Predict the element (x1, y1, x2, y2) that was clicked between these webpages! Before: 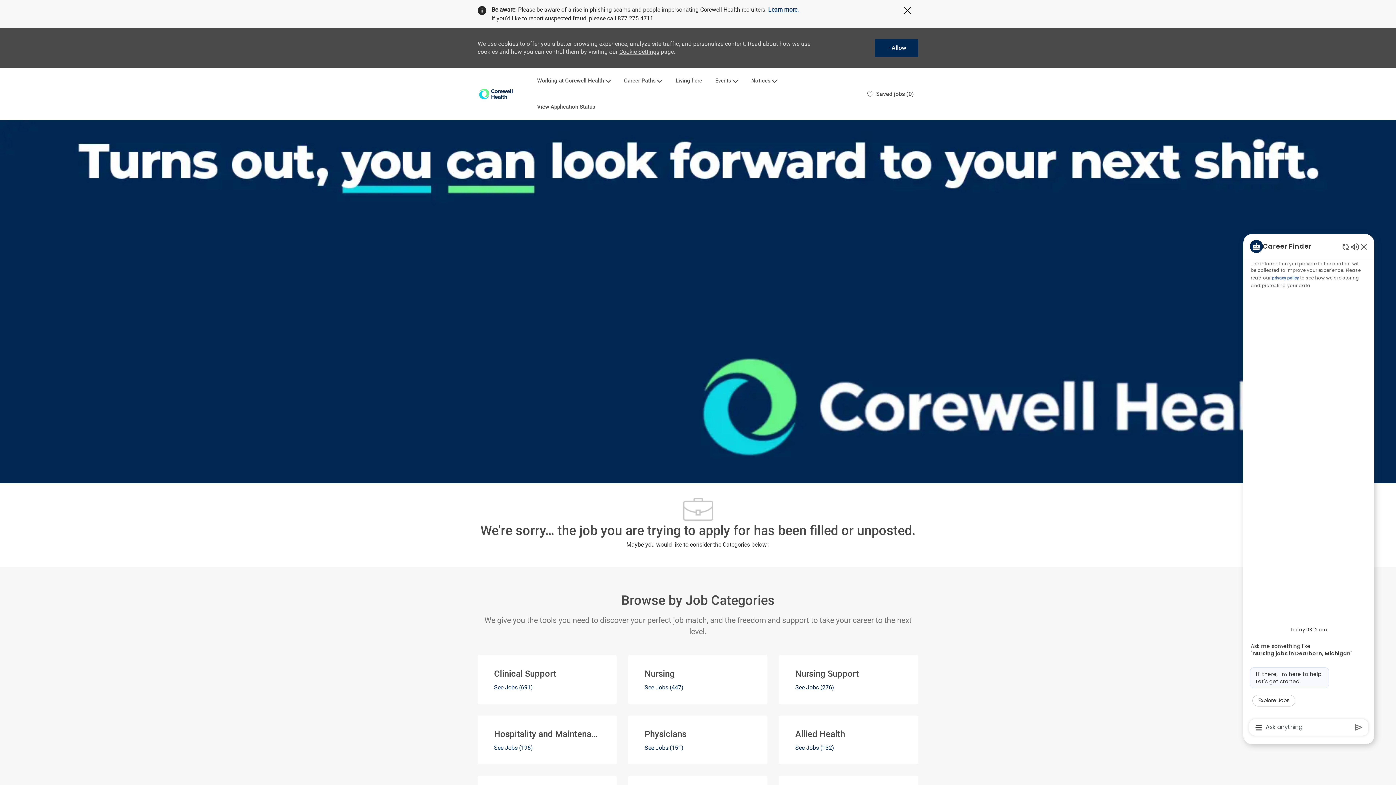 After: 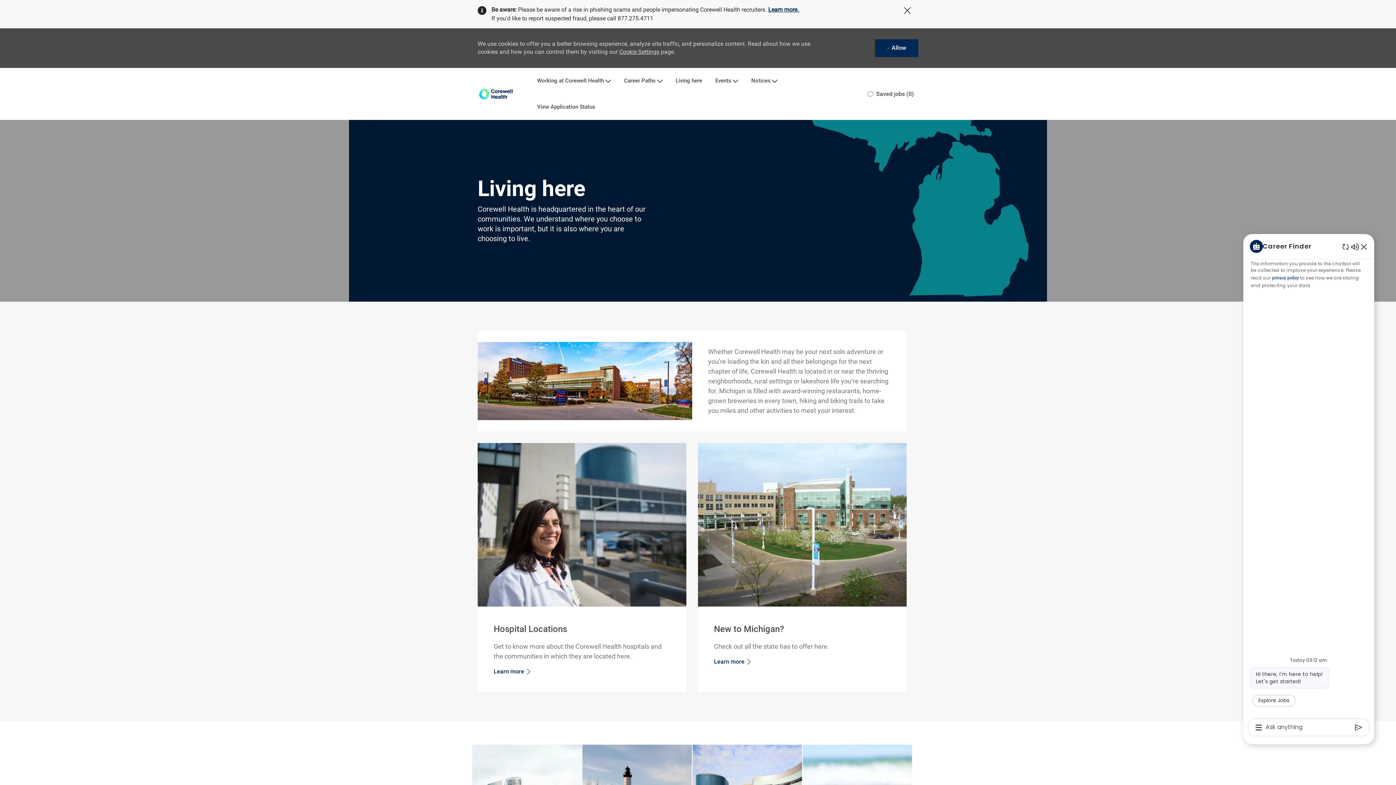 Action: label: Living here bbox: (675, 76, 702, 82)